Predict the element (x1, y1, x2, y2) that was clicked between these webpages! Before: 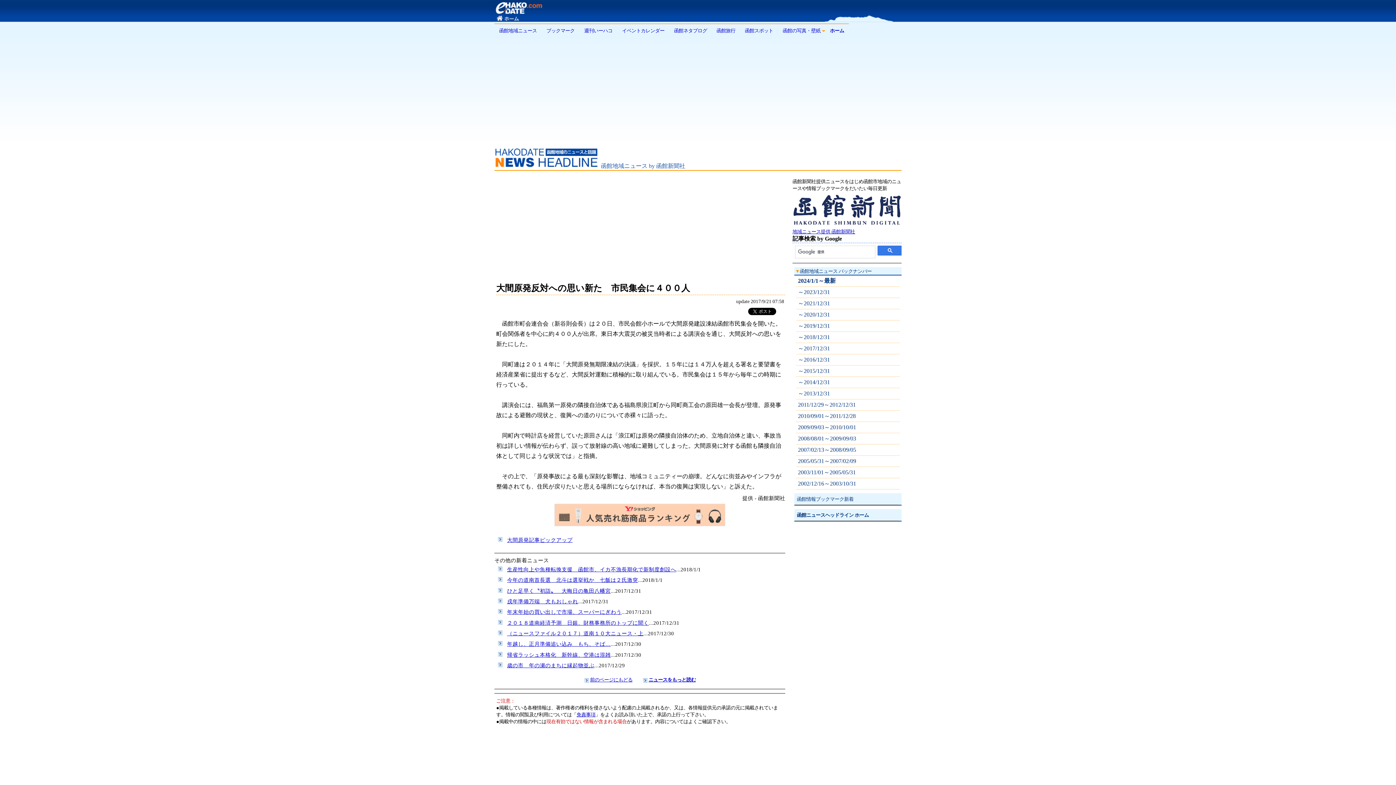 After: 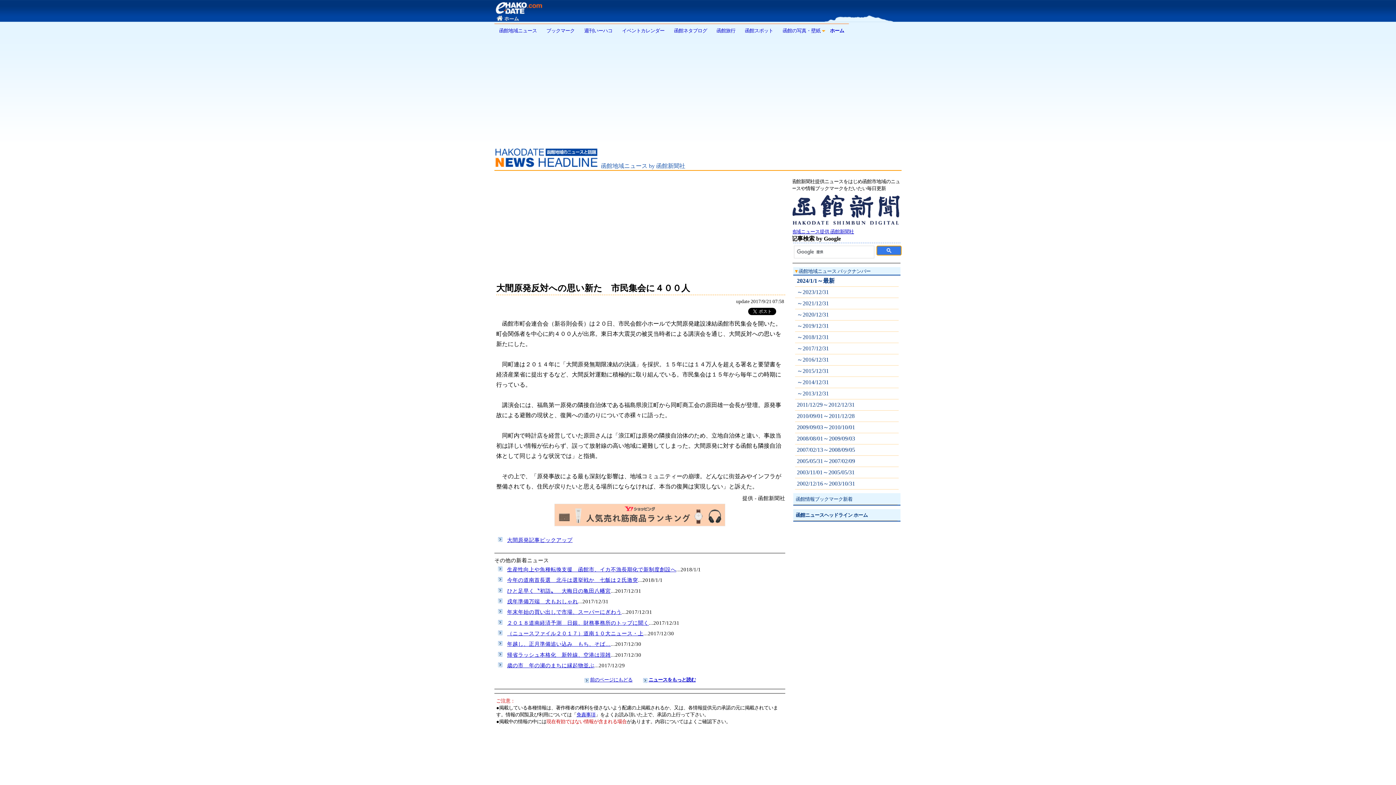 Action: bbox: (877, 245, 902, 255)